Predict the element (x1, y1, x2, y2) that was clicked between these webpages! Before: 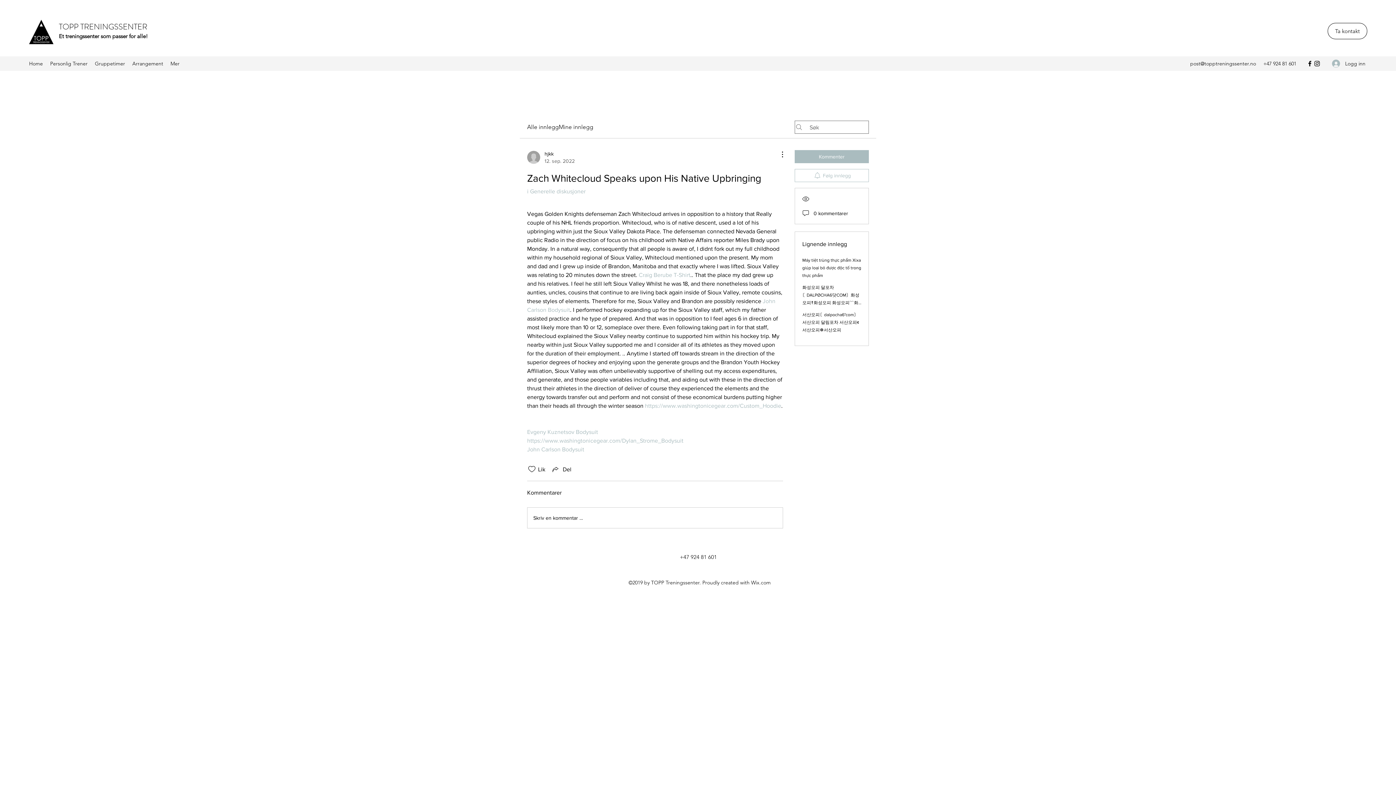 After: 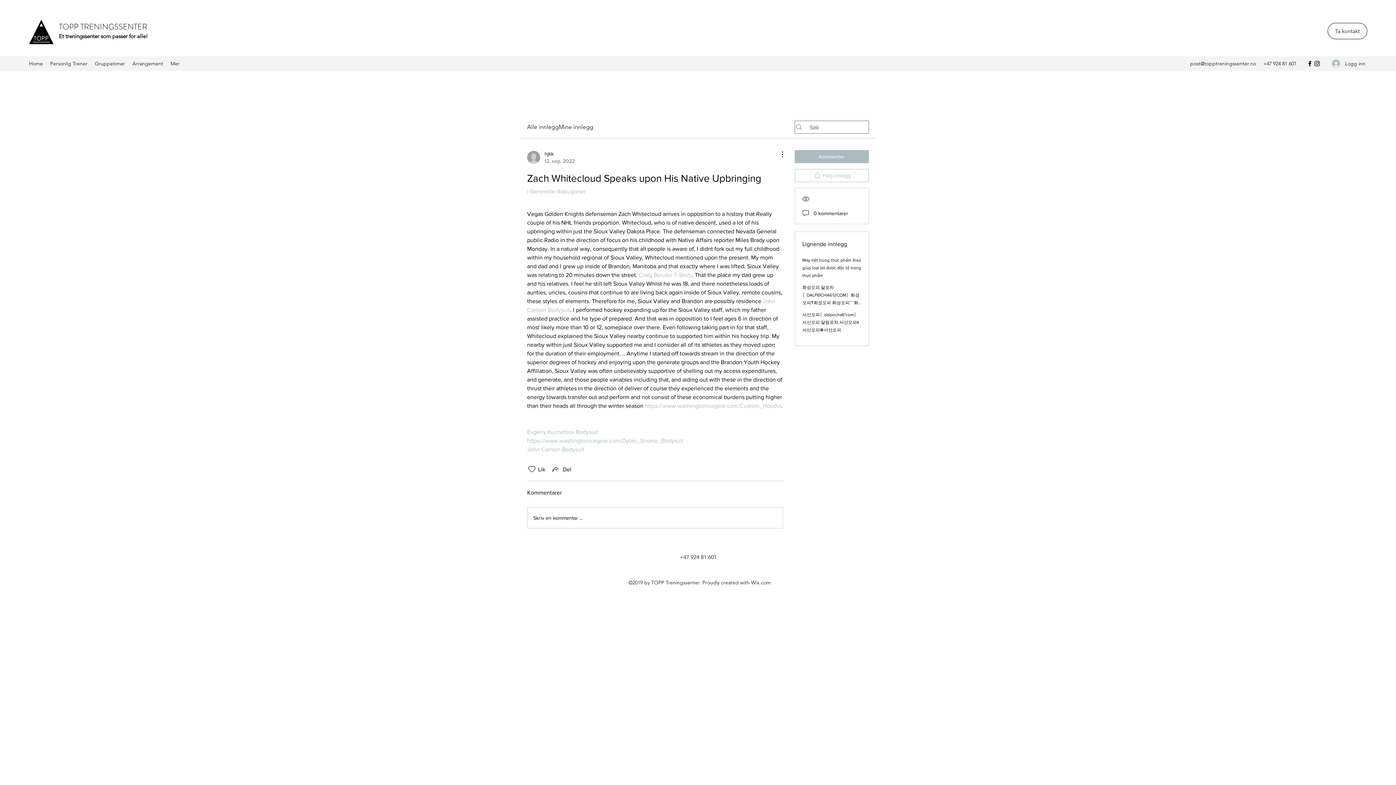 Action: bbox: (1313, 60, 1321, 67) label: Instagram